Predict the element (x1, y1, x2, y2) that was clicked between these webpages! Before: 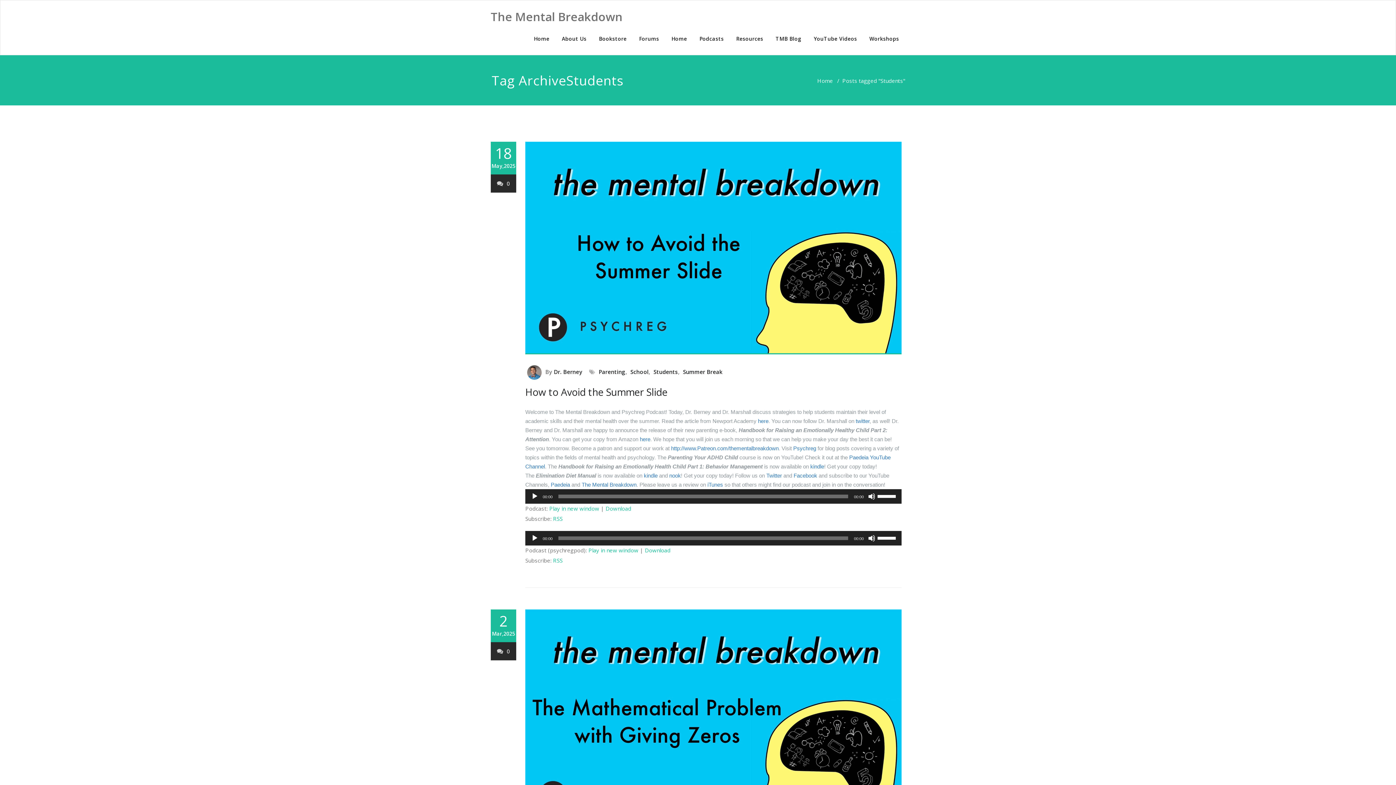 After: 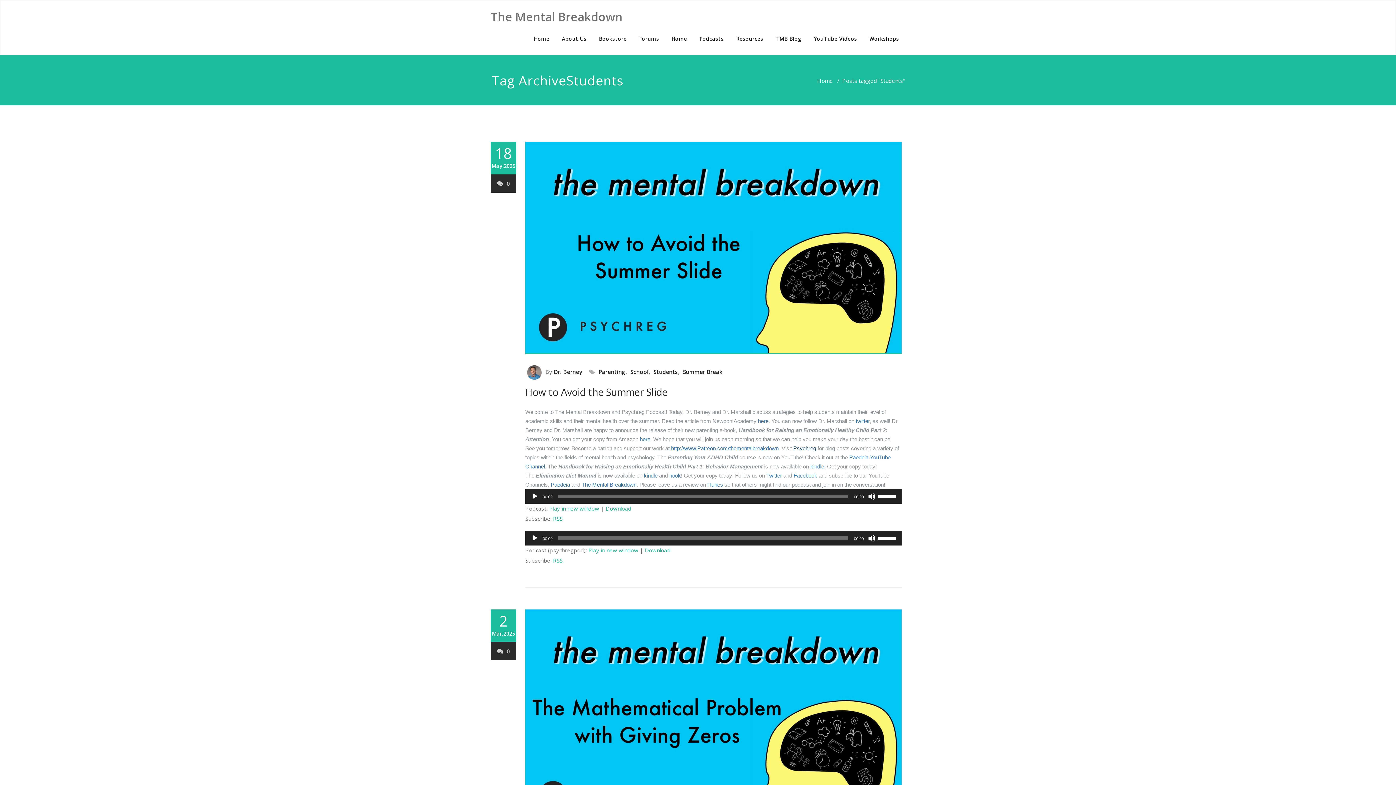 Action: label: Psychreg bbox: (793, 445, 816, 451)